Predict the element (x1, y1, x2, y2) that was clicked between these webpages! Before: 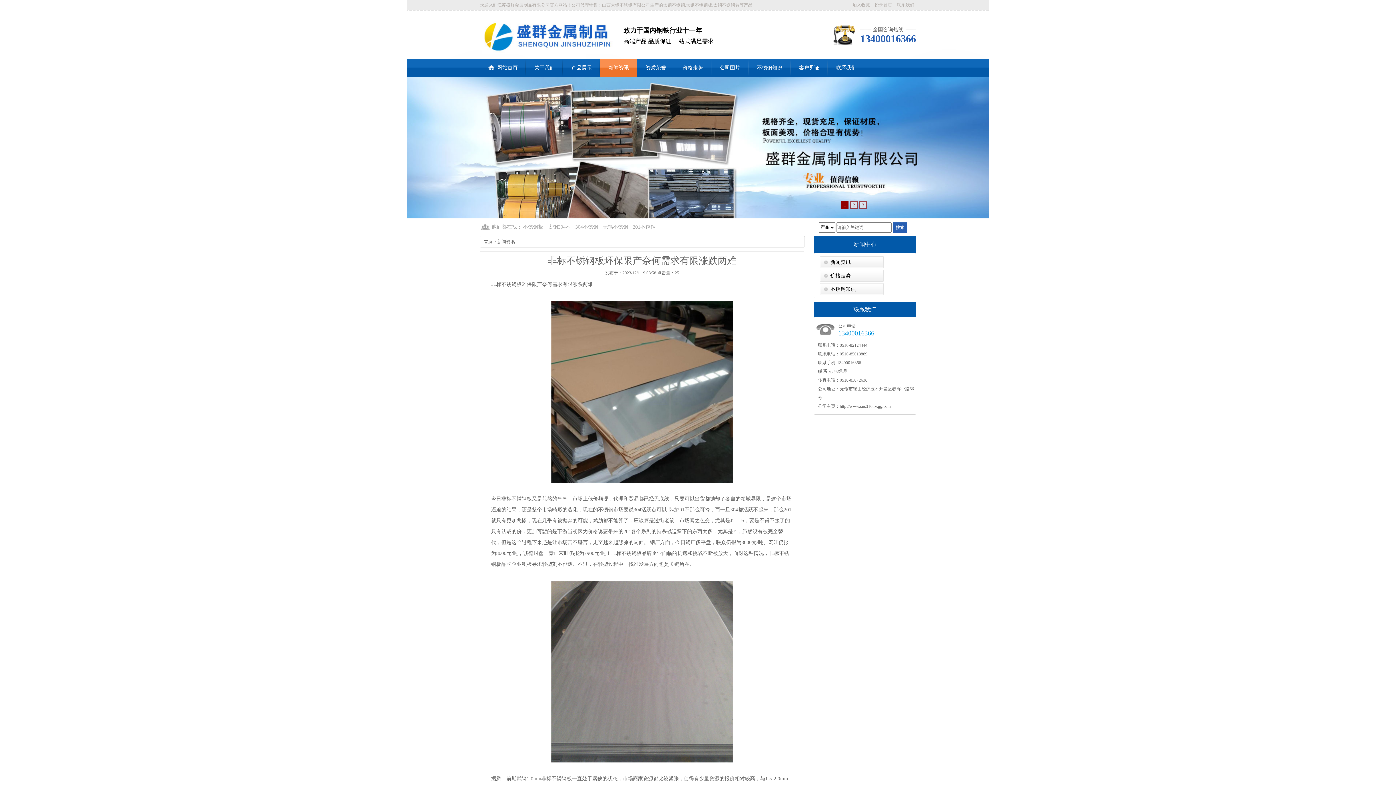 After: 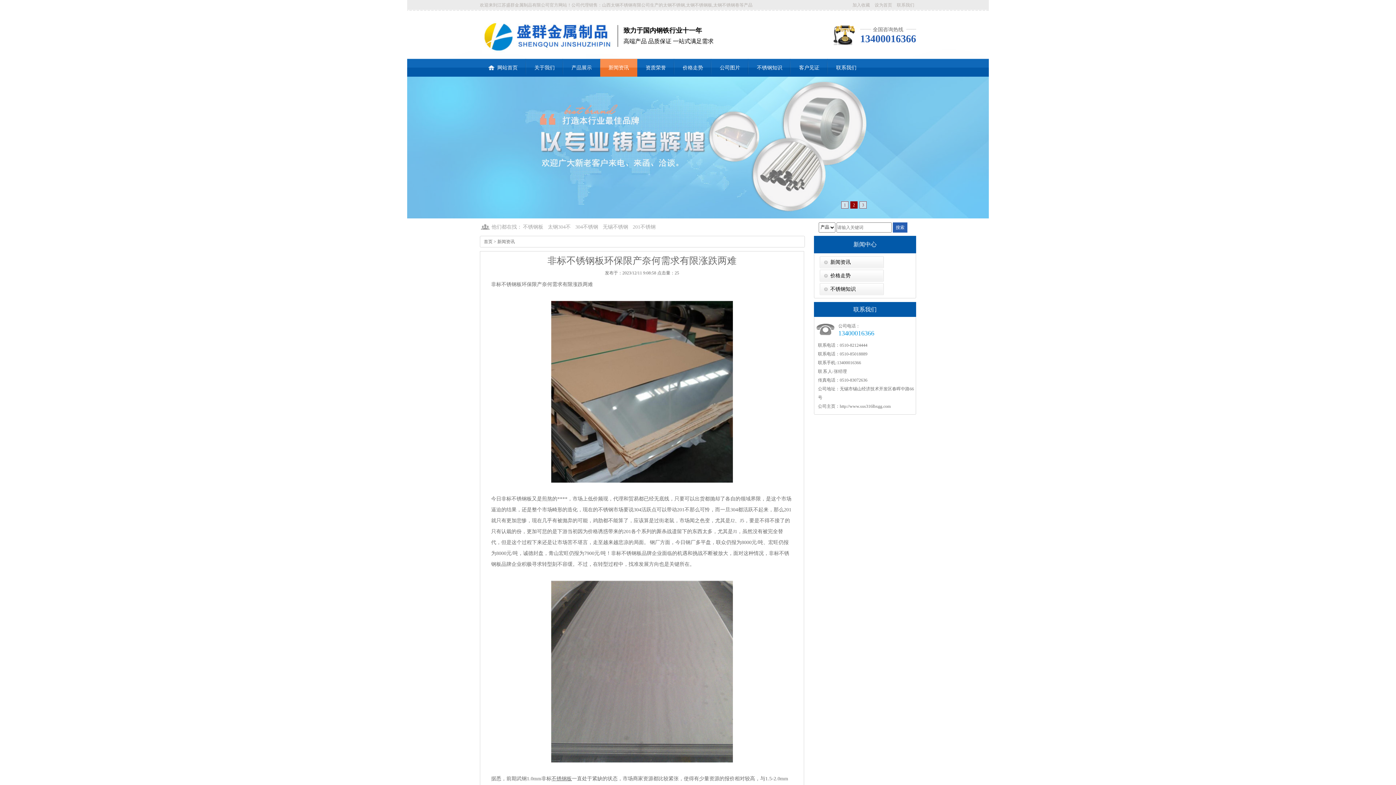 Action: bbox: (551, 776, 572, 781) label: 不锈钢板